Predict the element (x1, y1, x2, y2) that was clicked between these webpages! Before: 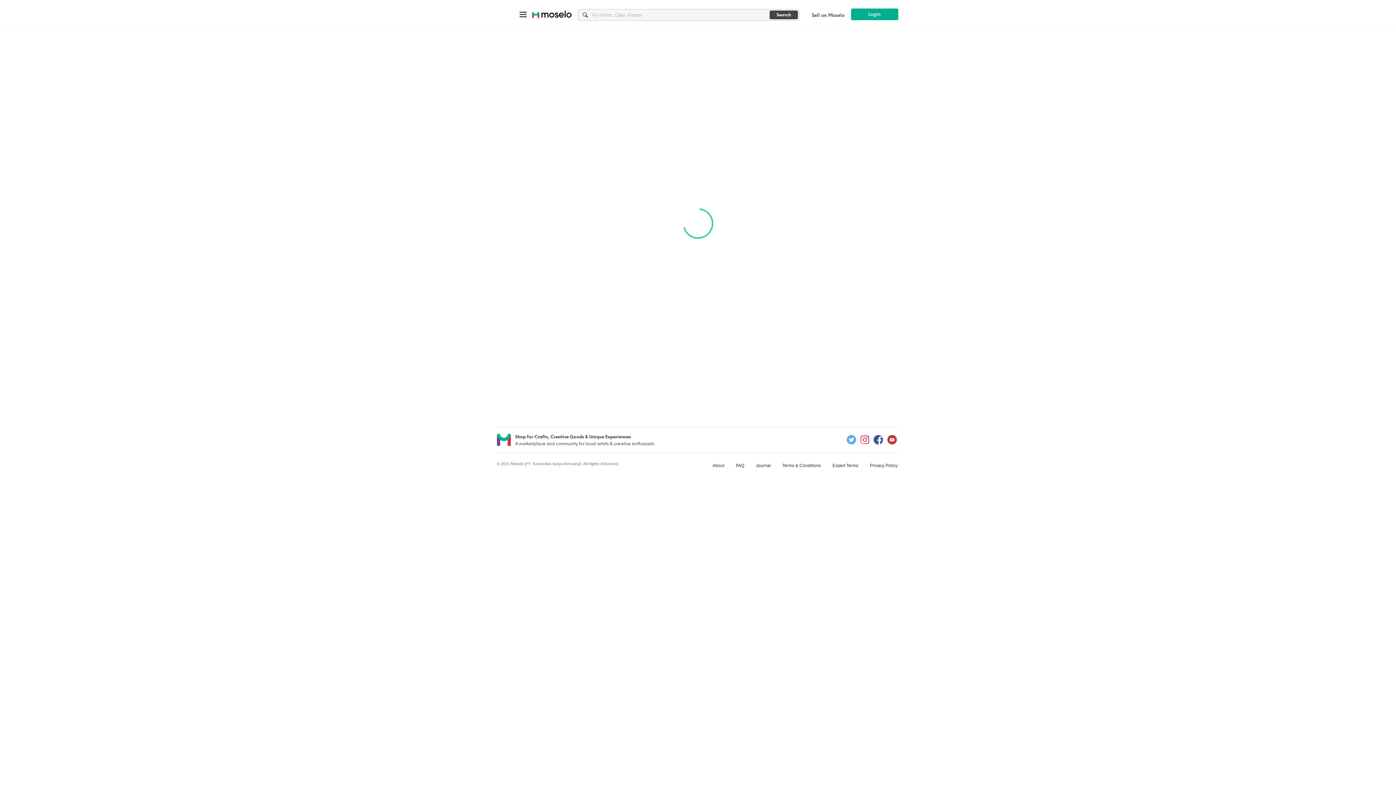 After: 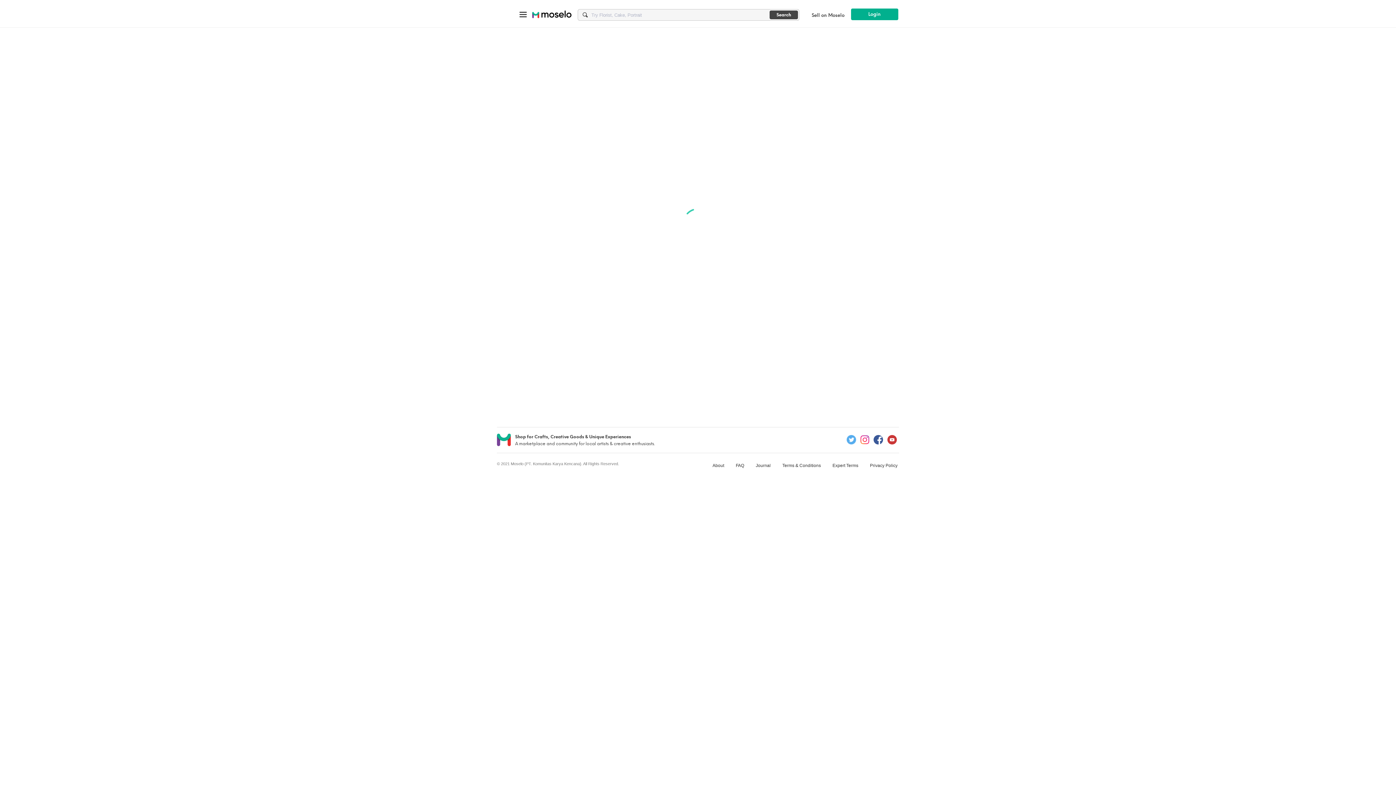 Action: bbox: (860, 434, 869, 444)